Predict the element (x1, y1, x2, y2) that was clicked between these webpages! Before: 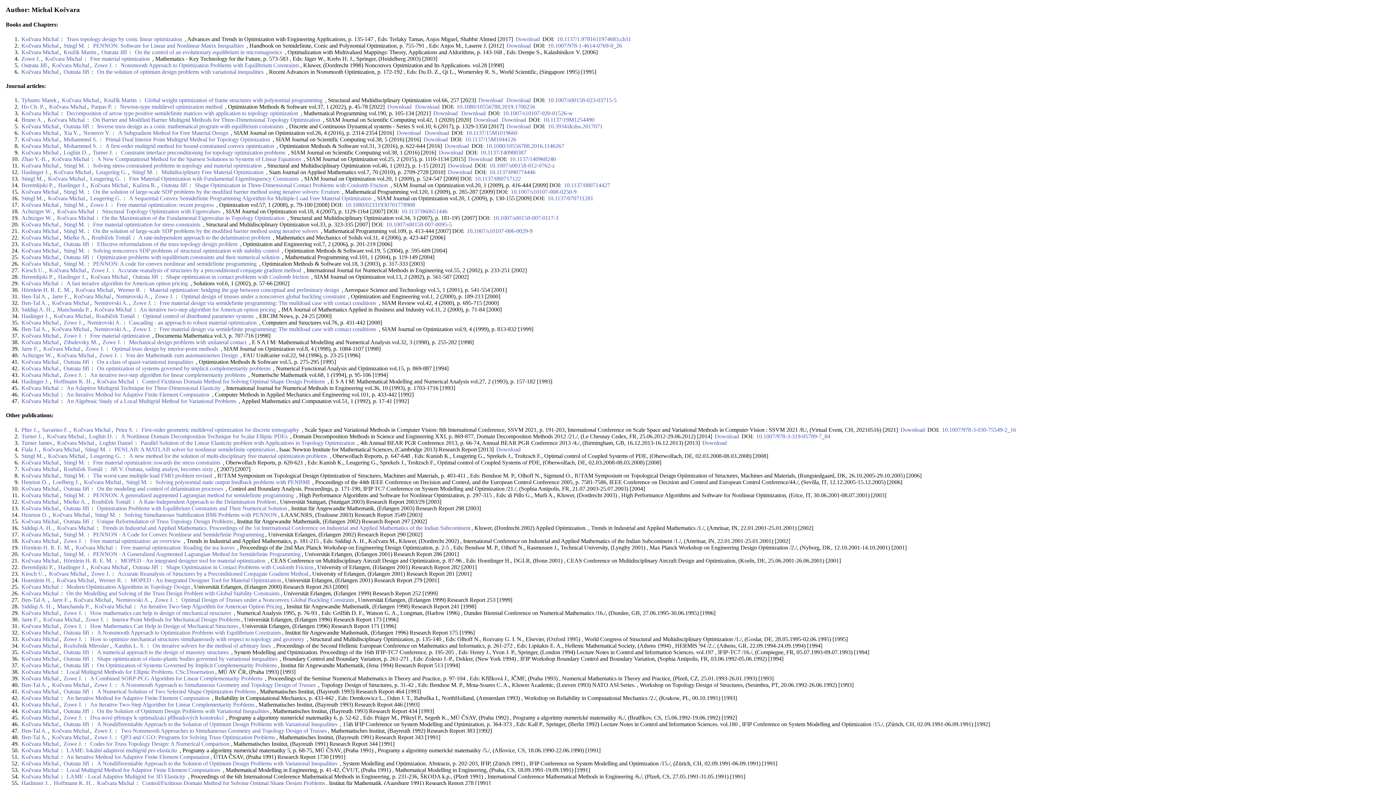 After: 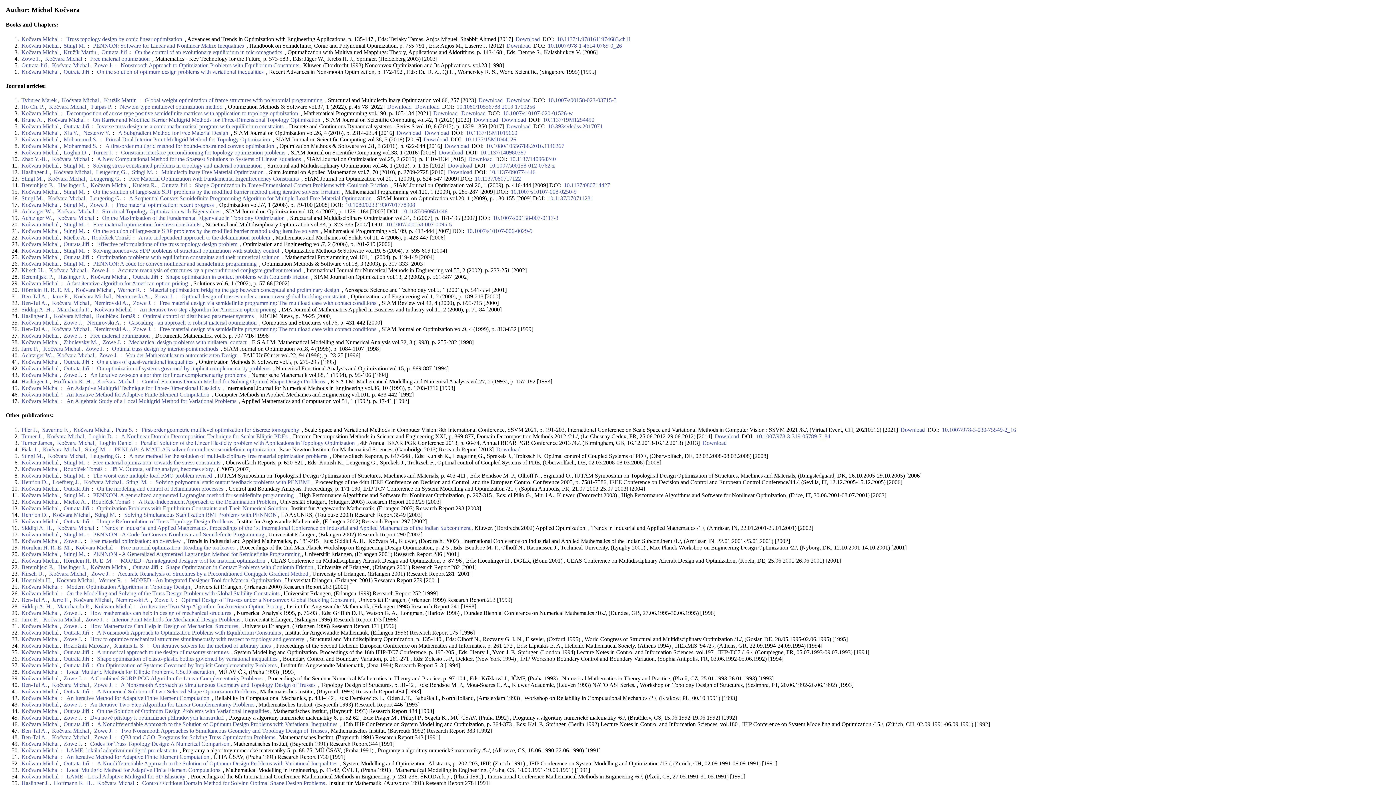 Action: bbox: (50, 727, 90, 734) label: Kočvara Michal